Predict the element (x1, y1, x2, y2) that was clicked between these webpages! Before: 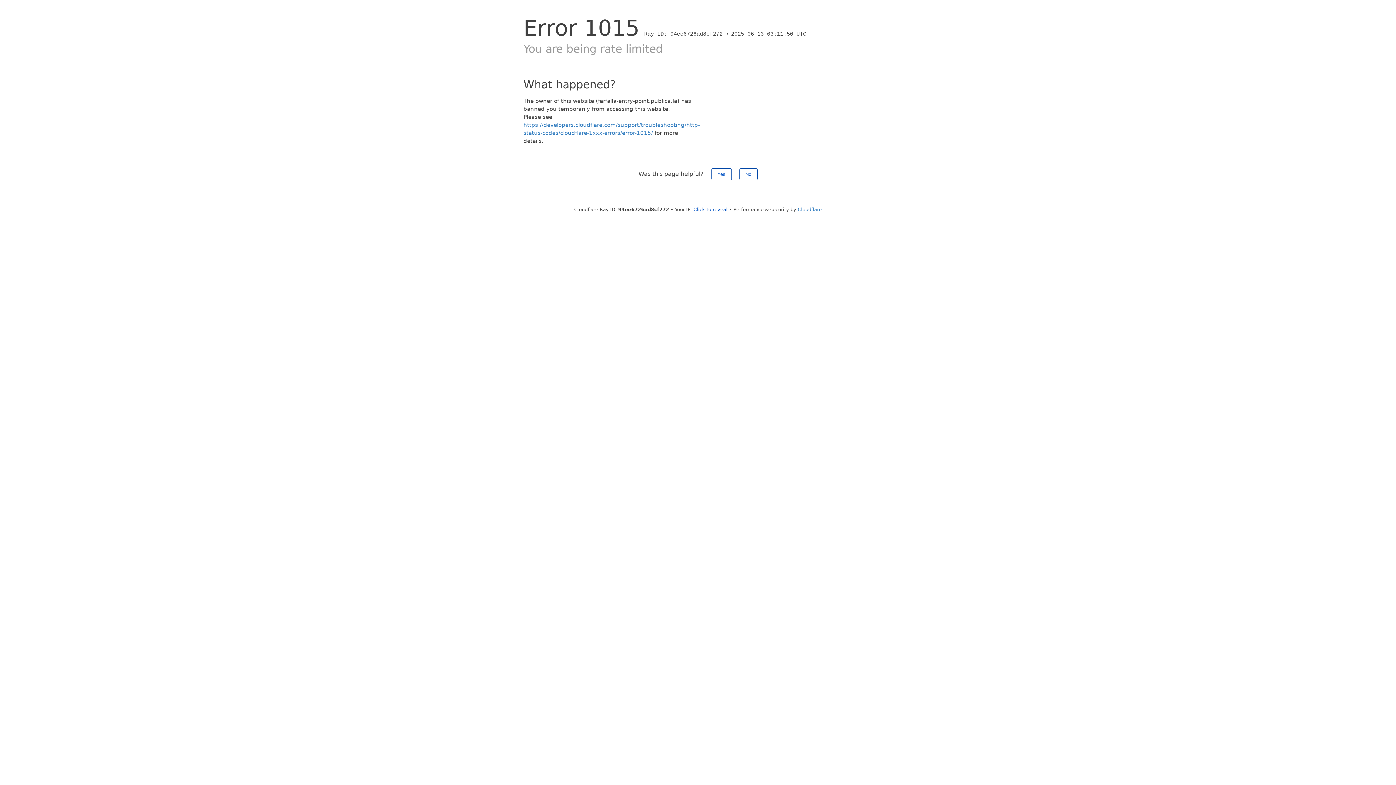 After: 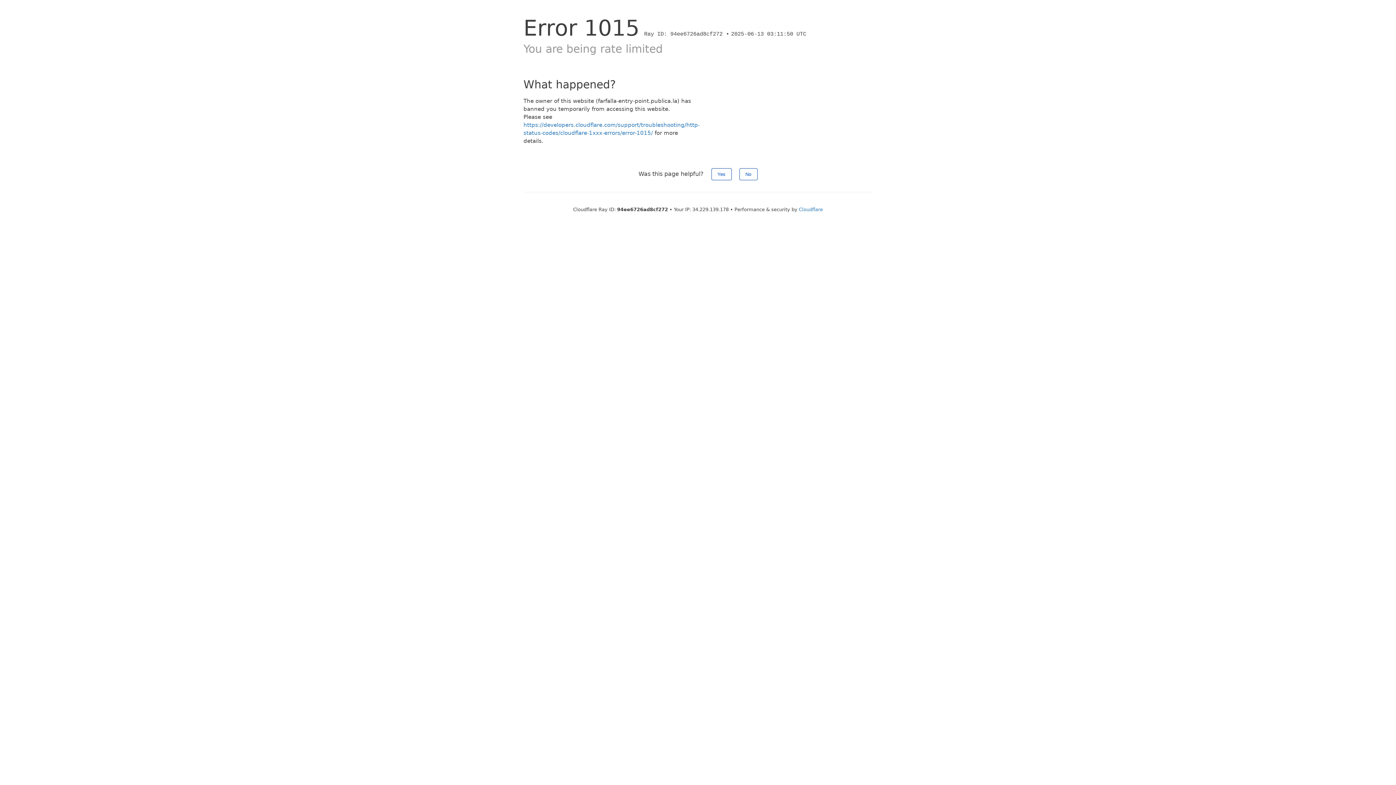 Action: bbox: (693, 206, 727, 212) label: Click to reveal